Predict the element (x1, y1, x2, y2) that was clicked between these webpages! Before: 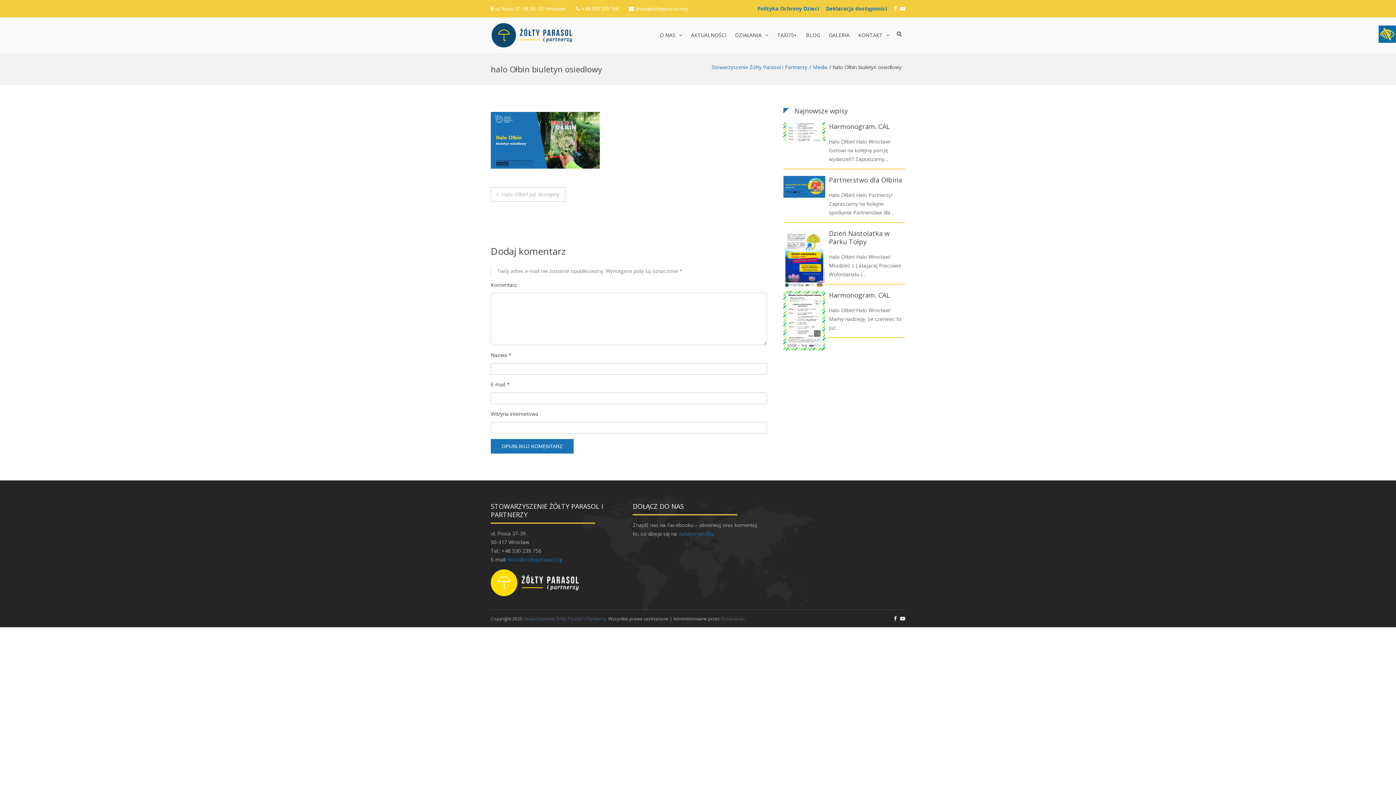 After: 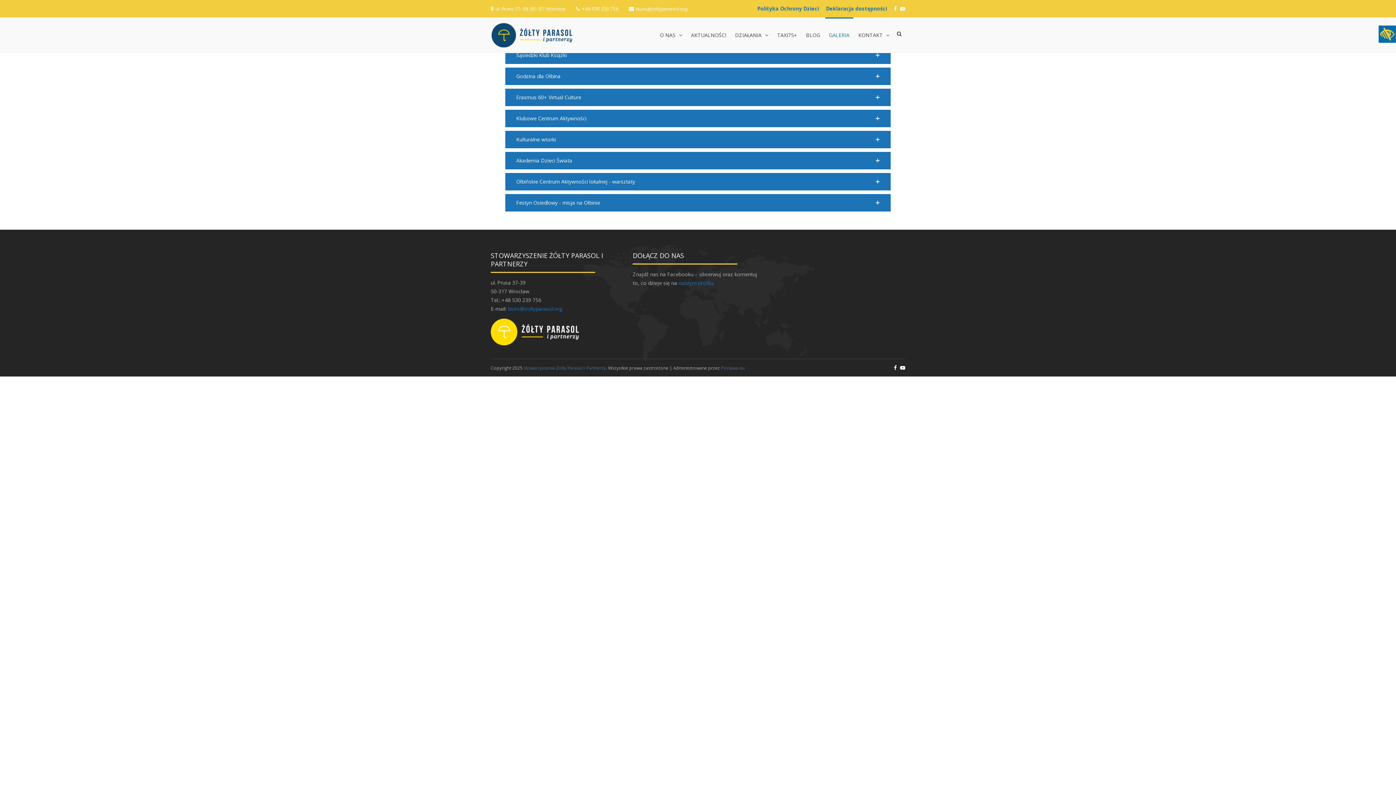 Action: label: GALERIA bbox: (825, 17, 853, 53)